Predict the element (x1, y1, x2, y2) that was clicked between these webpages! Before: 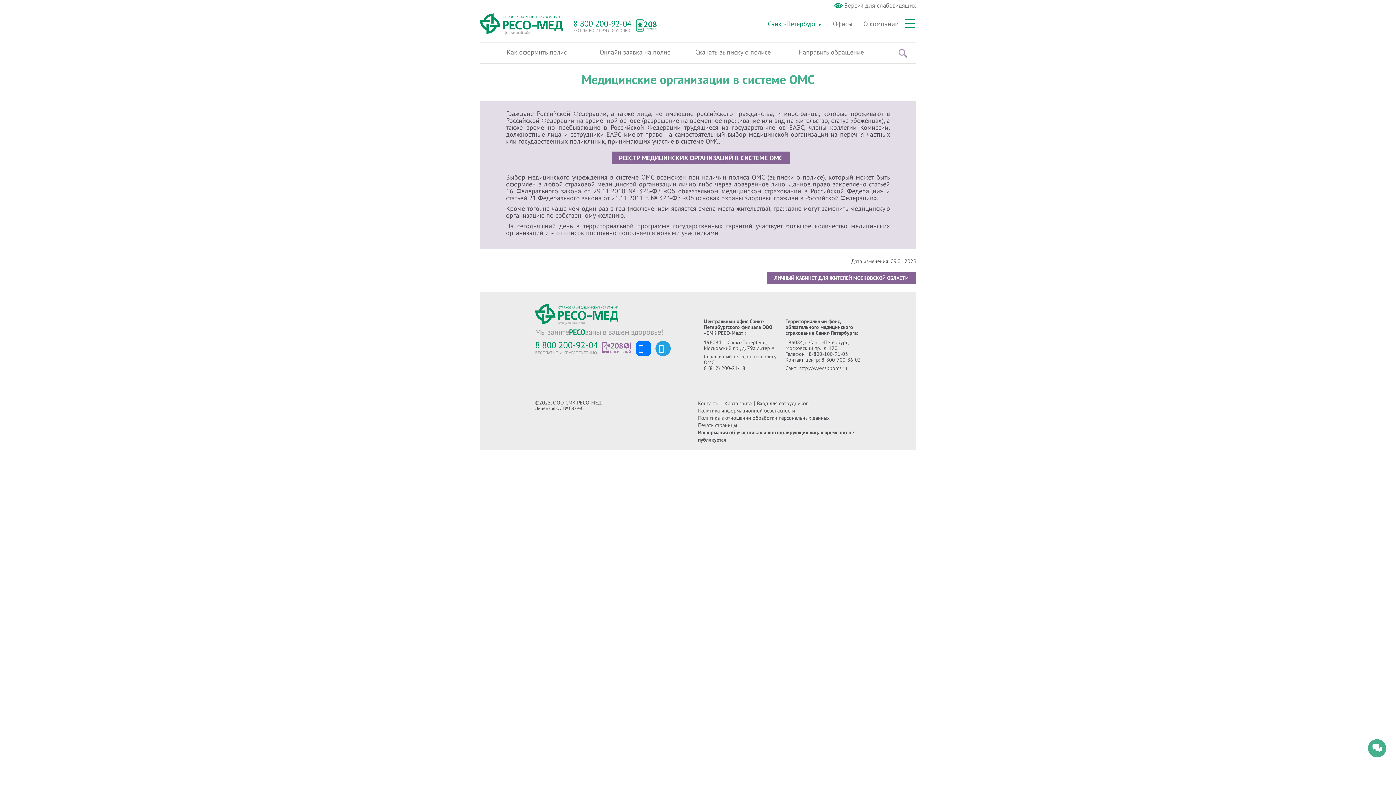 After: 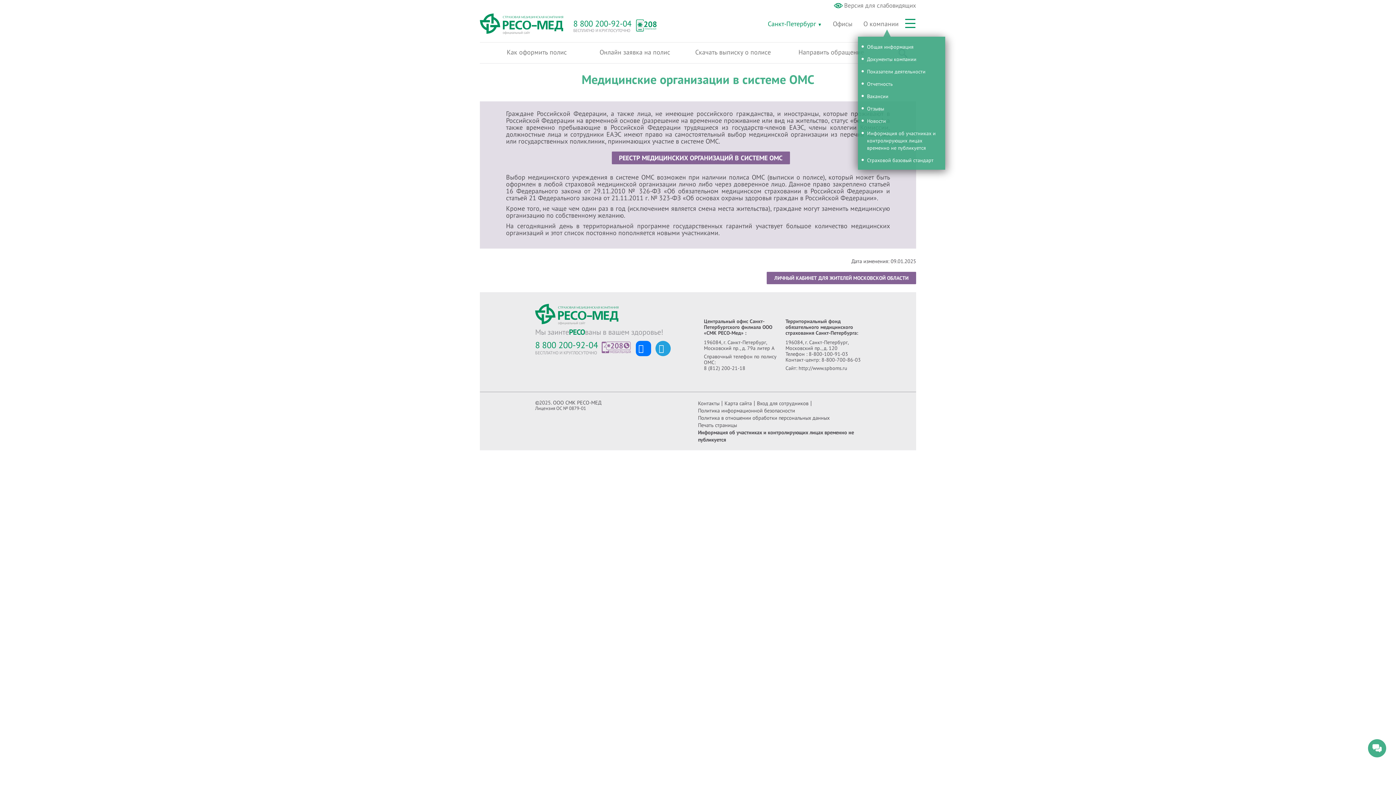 Action: bbox: (858, 16, 898, 31) label: О компании